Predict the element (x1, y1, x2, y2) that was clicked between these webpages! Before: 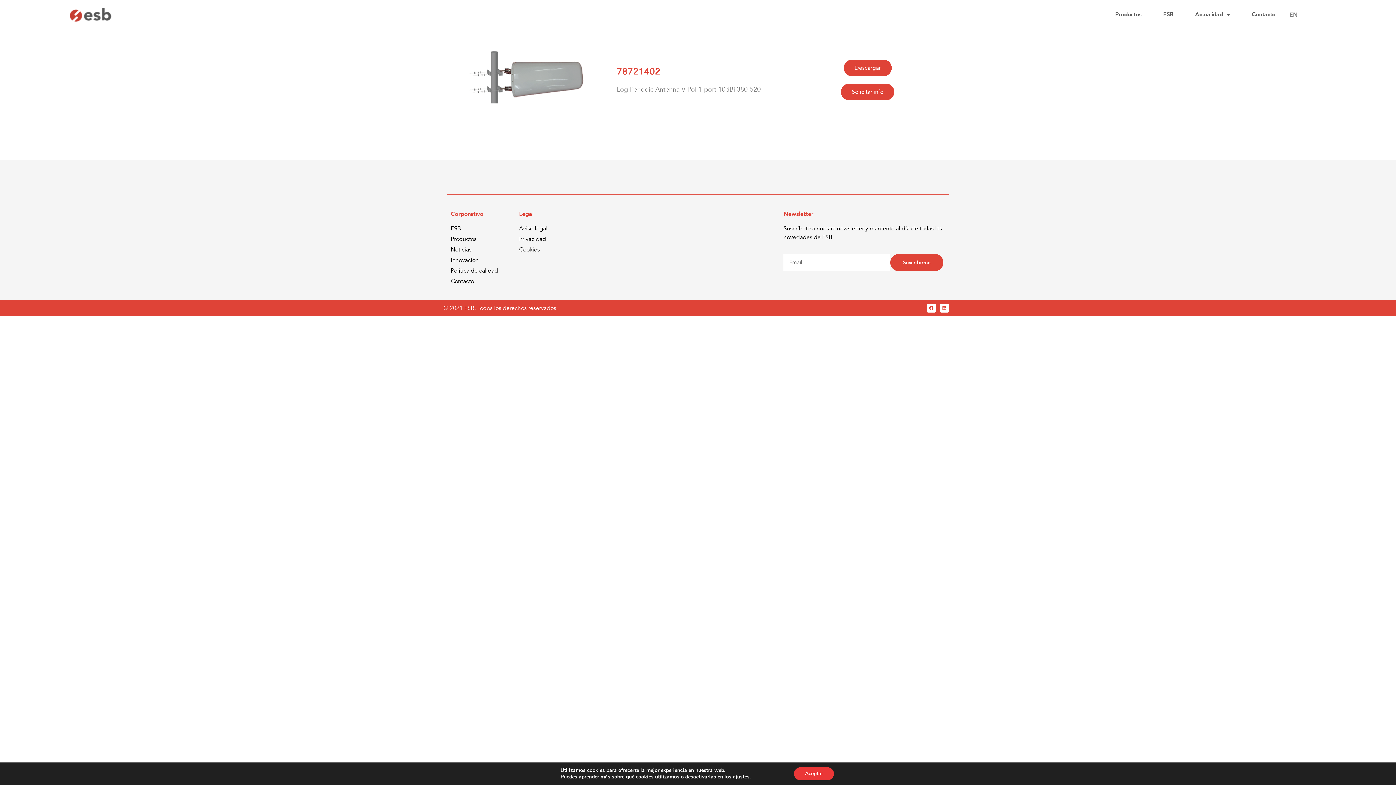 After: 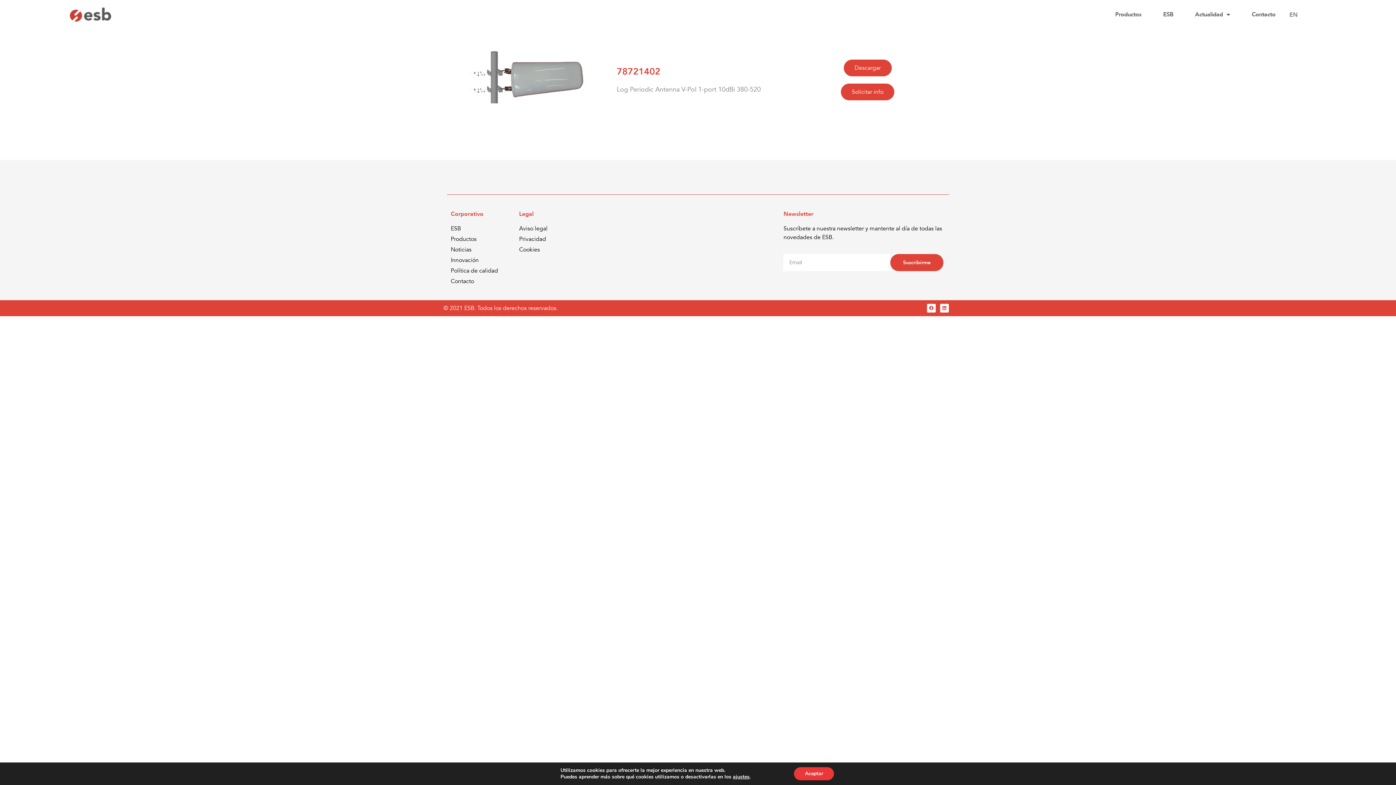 Action: label: Descargar bbox: (843, 59, 891, 76)